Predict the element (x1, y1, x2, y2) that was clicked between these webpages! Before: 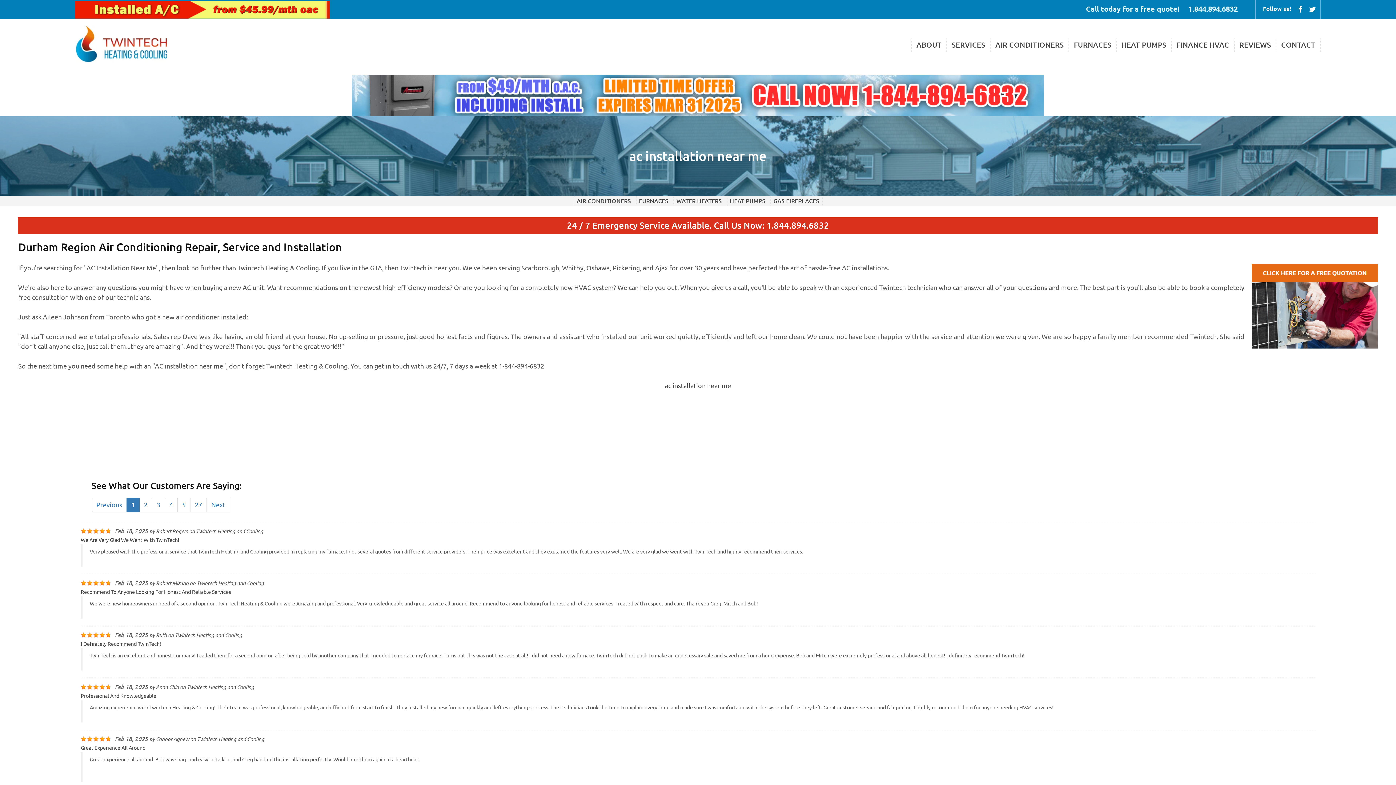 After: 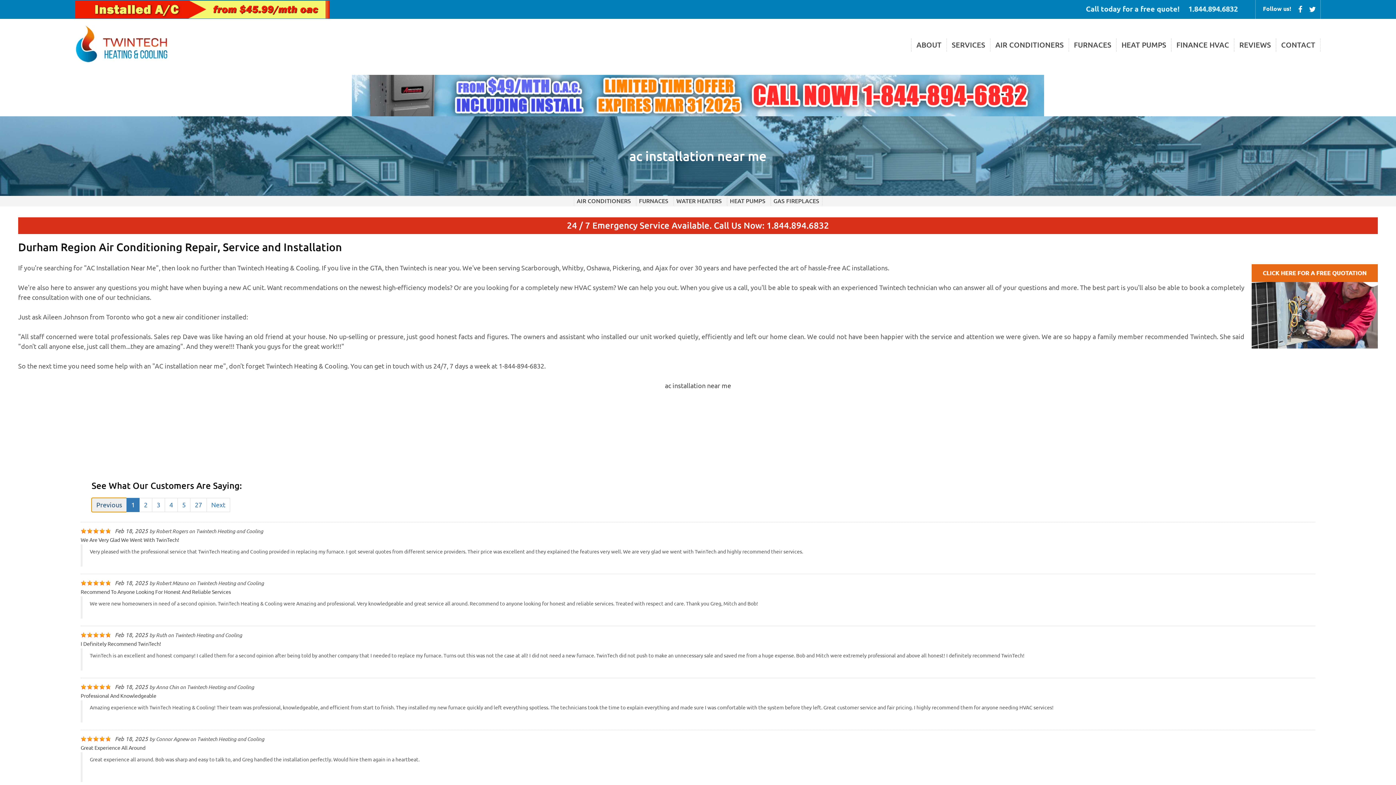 Action: bbox: (91, 498, 126, 512) label: Previous